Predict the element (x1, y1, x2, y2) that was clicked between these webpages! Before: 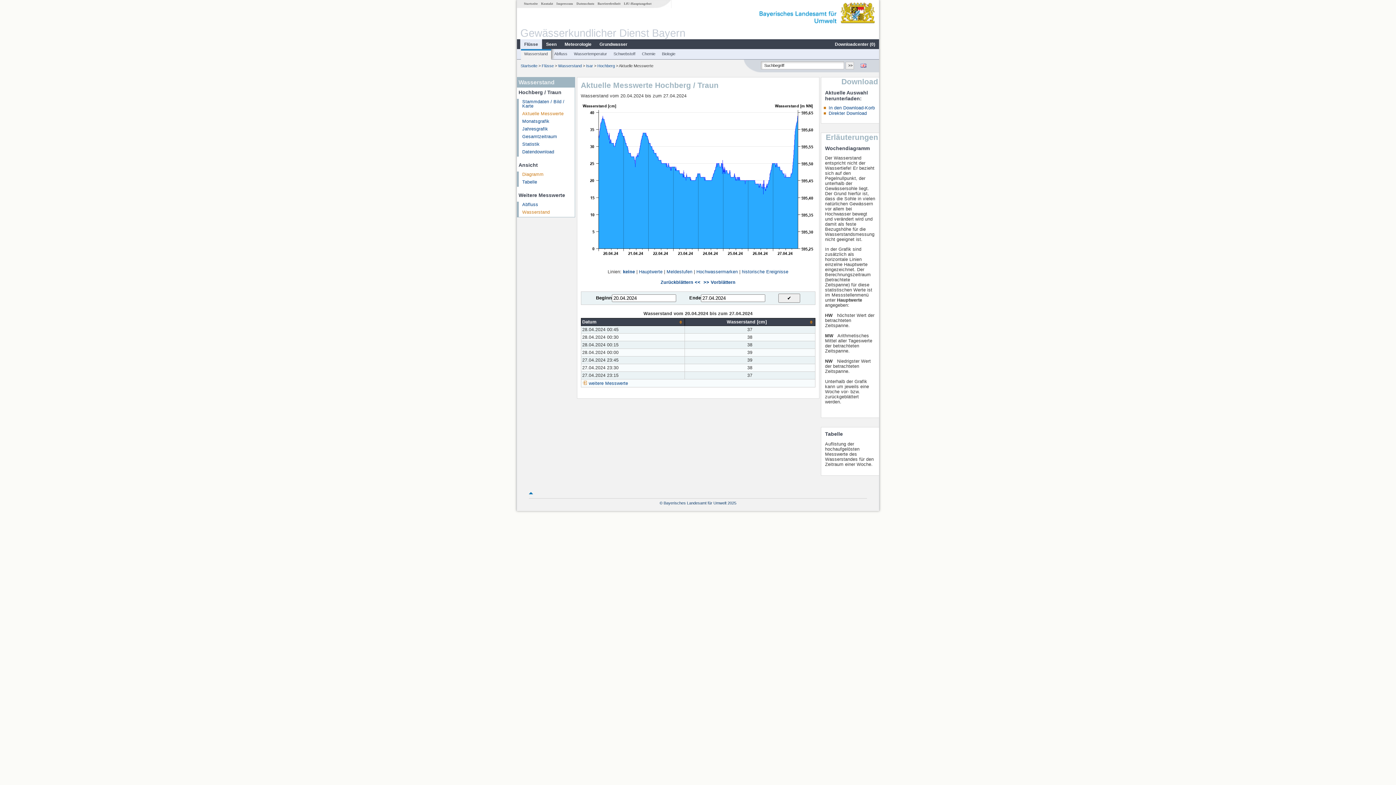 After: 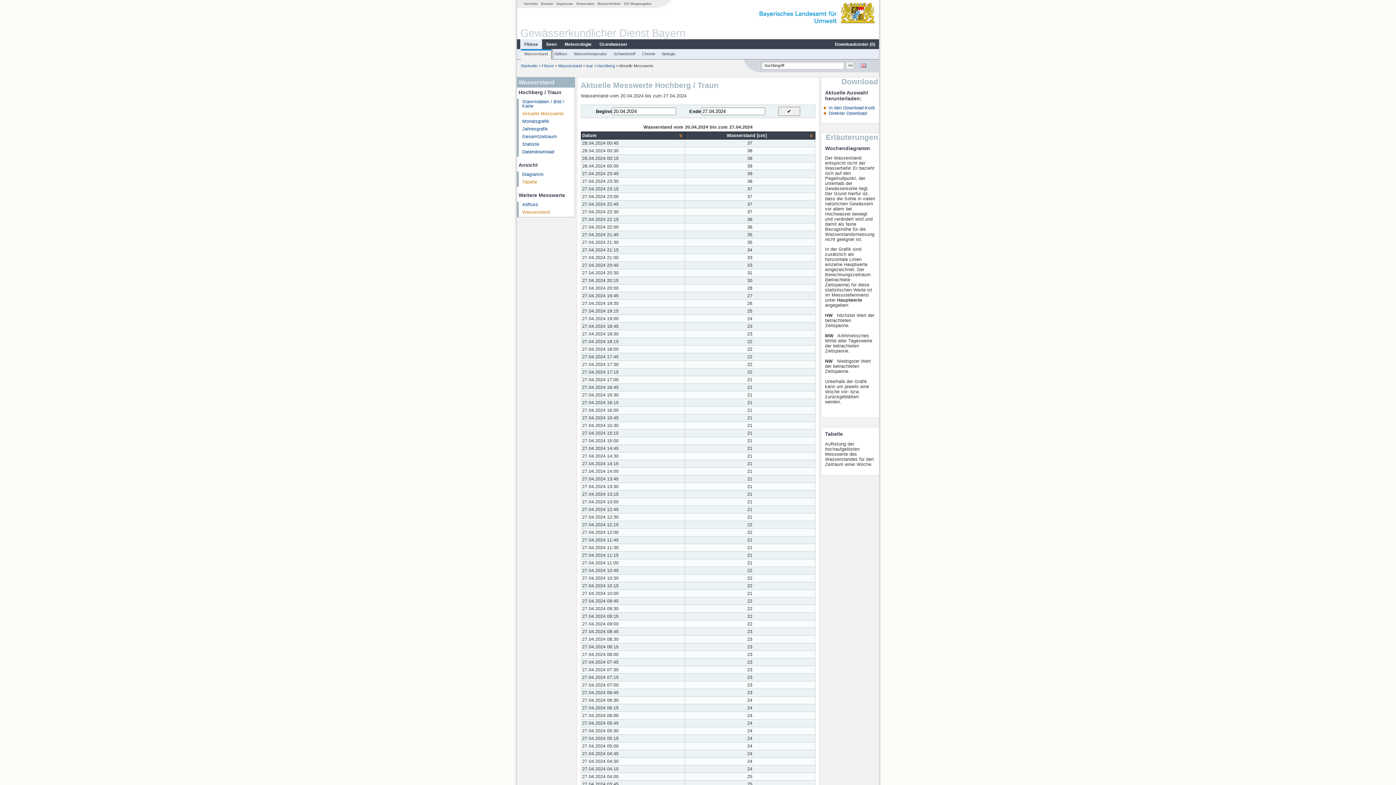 Action: label: weitere Messwerte bbox: (588, 381, 628, 386)